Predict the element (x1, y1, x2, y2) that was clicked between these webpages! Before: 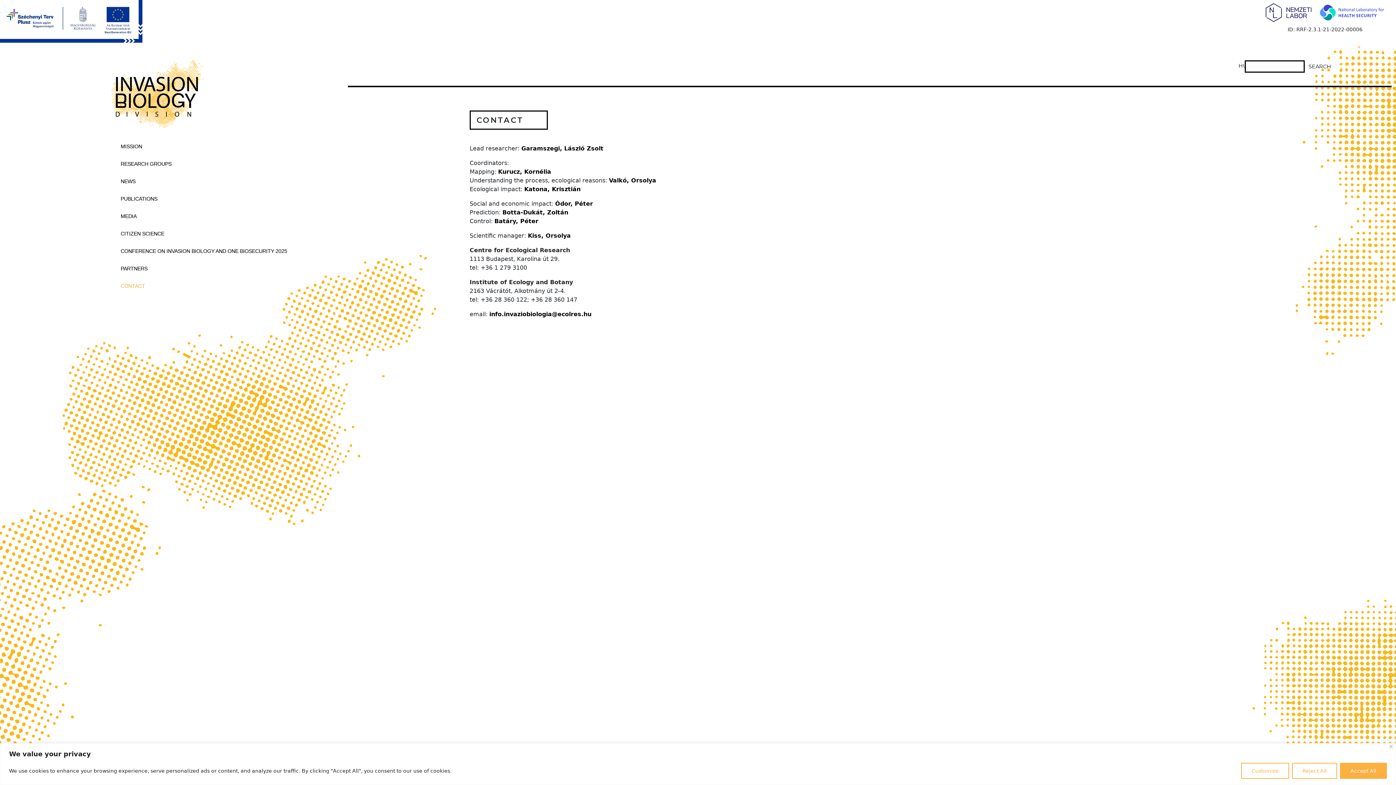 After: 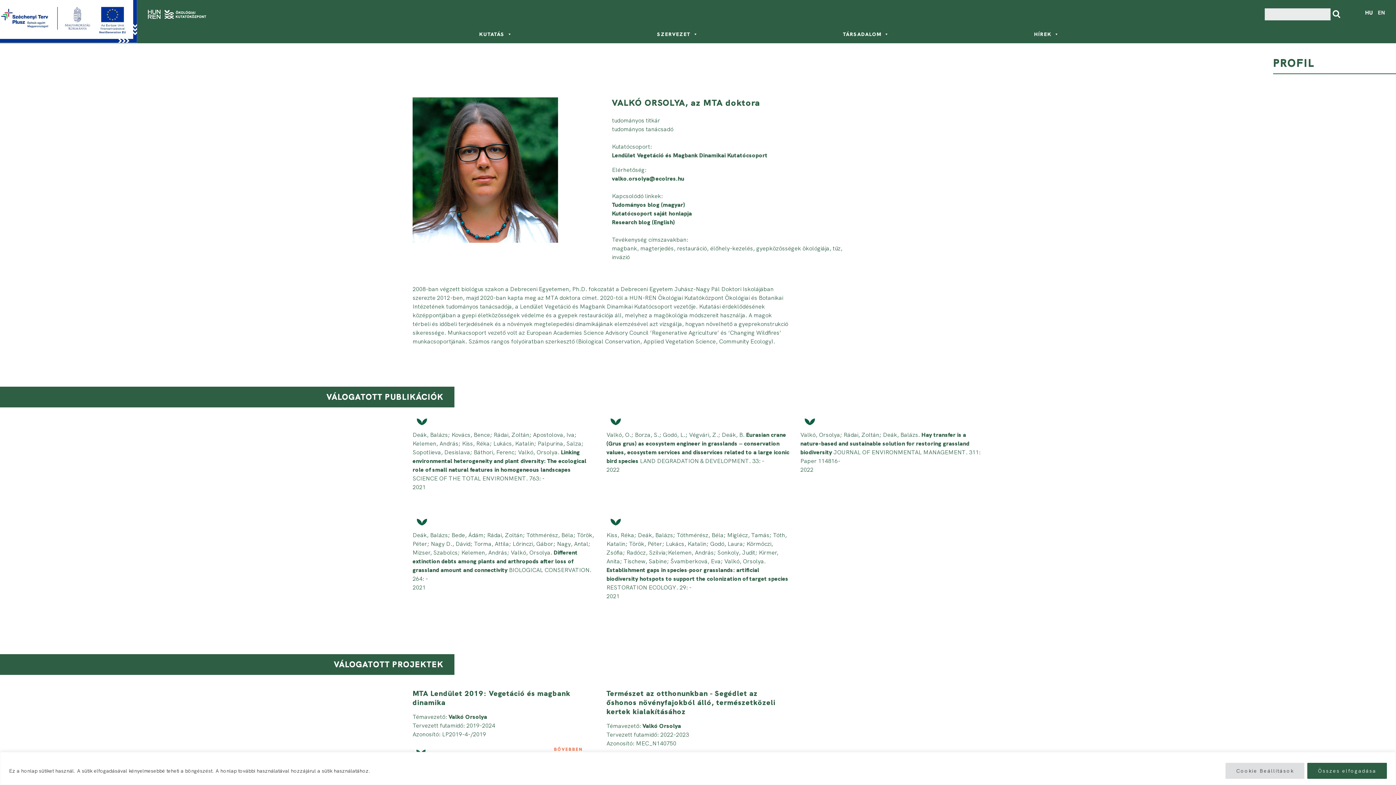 Action: label: Valkó, Orsolya bbox: (609, 176, 656, 183)